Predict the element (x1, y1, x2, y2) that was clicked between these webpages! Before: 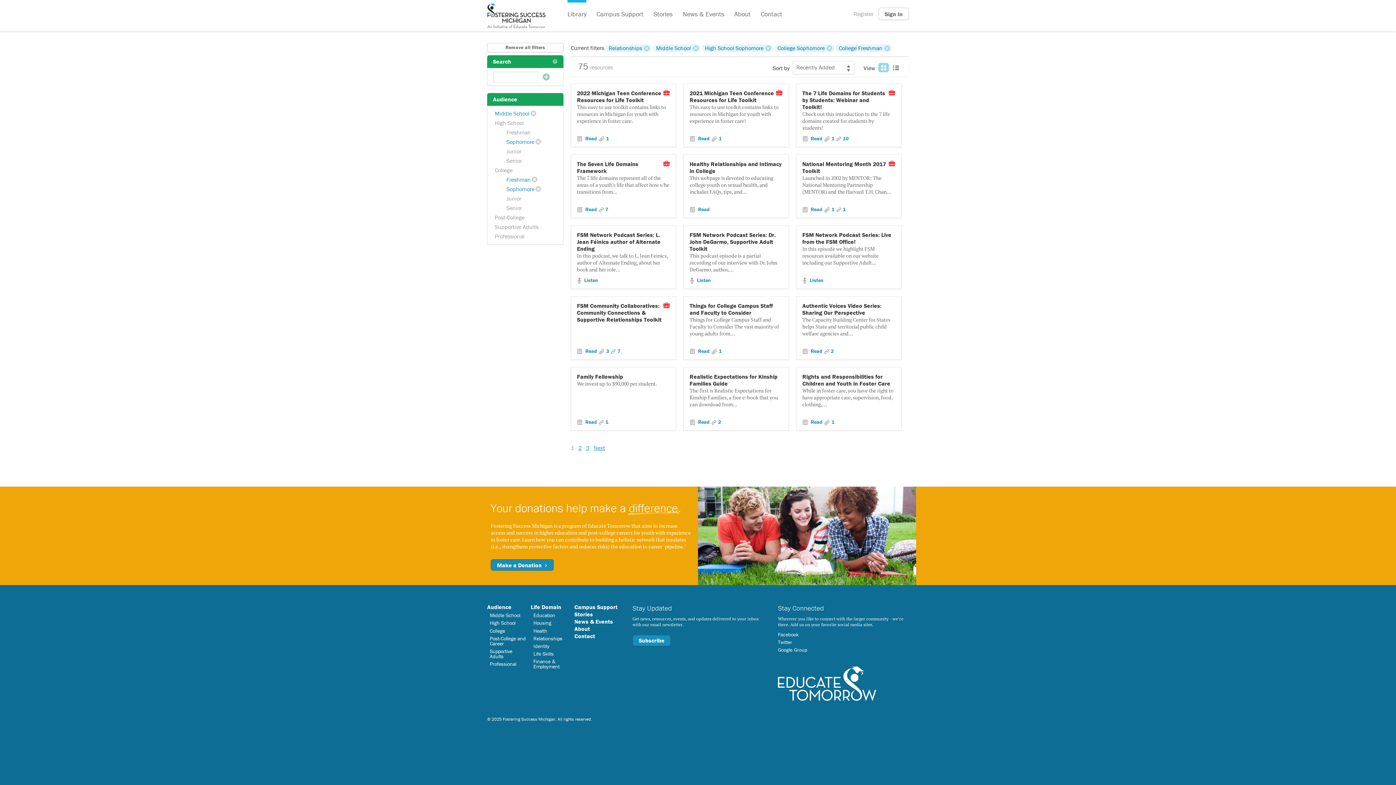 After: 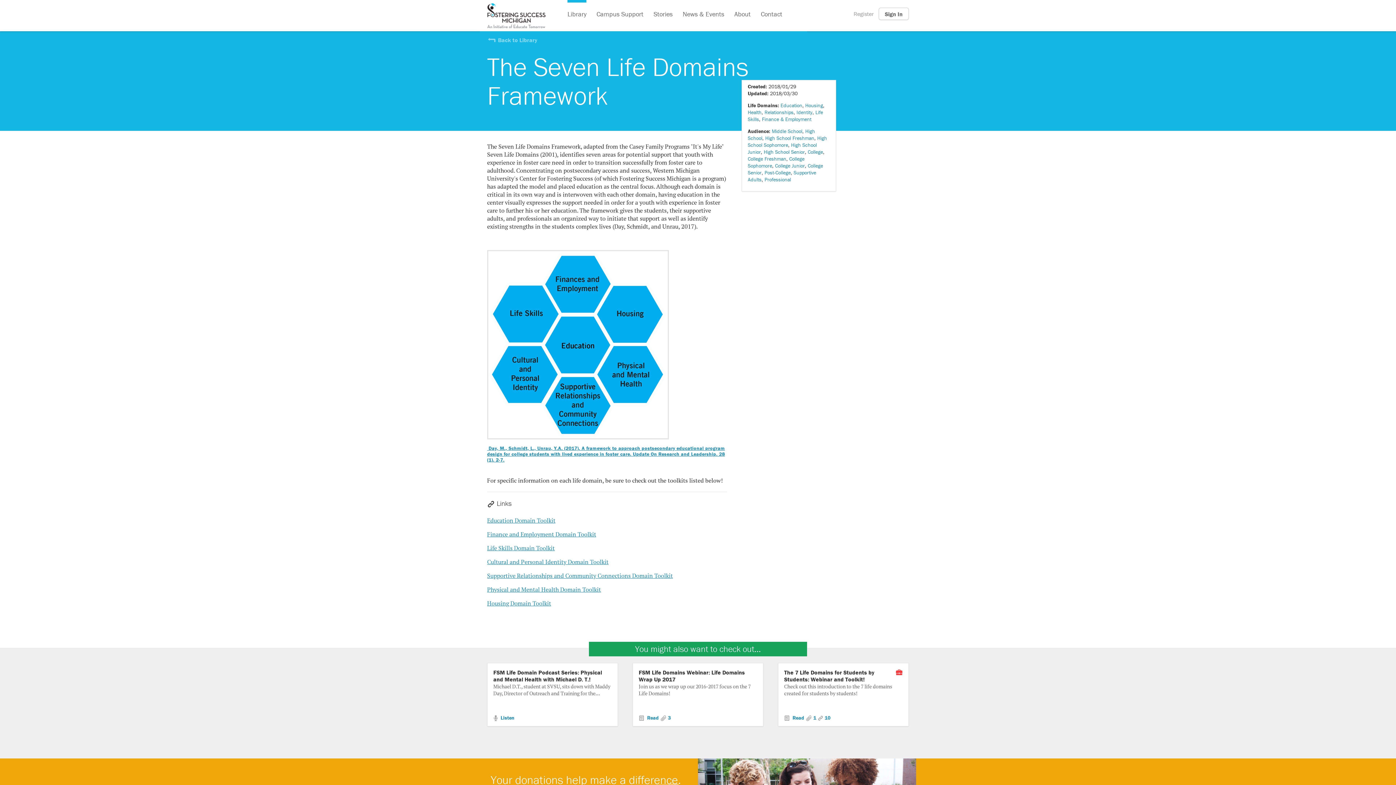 Action: label:  Read  bbox: (577, 206, 598, 212)